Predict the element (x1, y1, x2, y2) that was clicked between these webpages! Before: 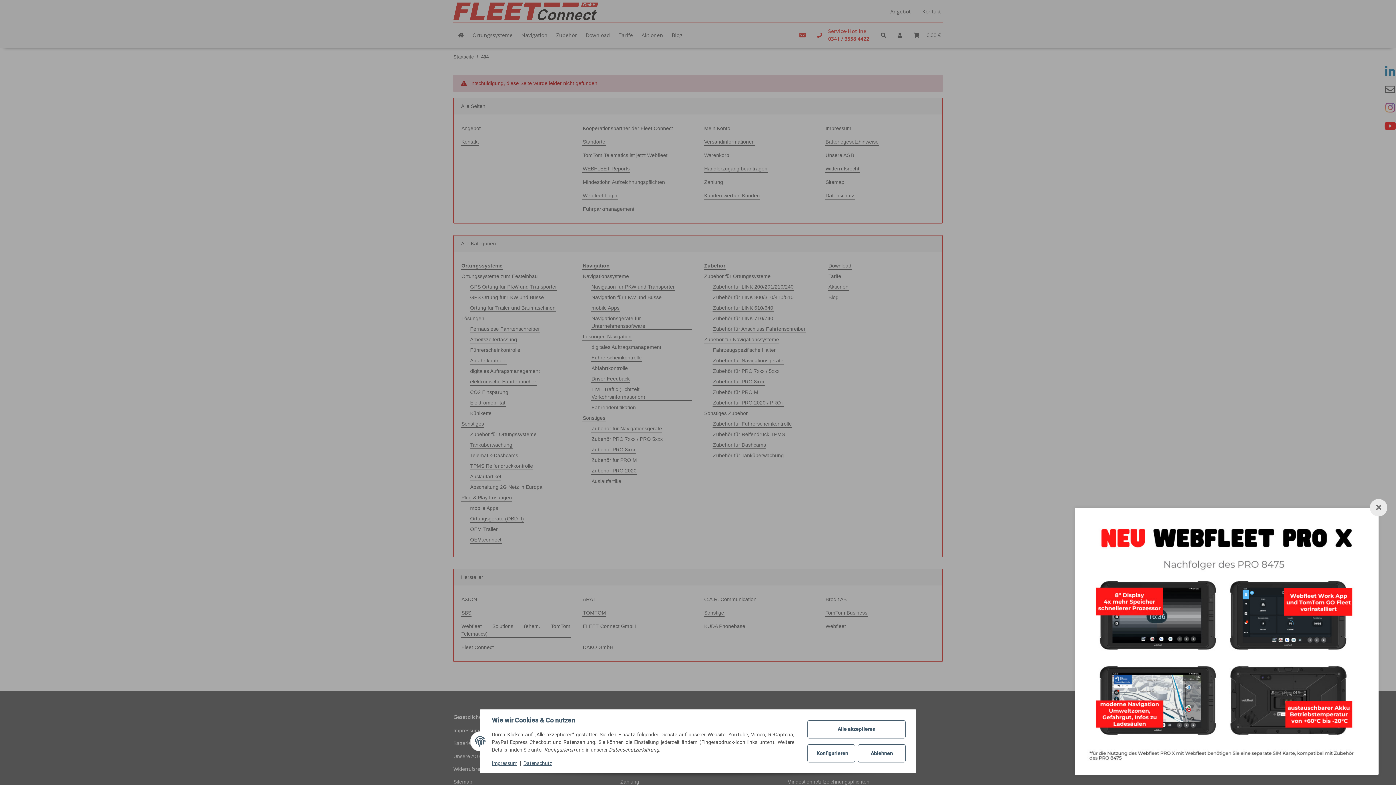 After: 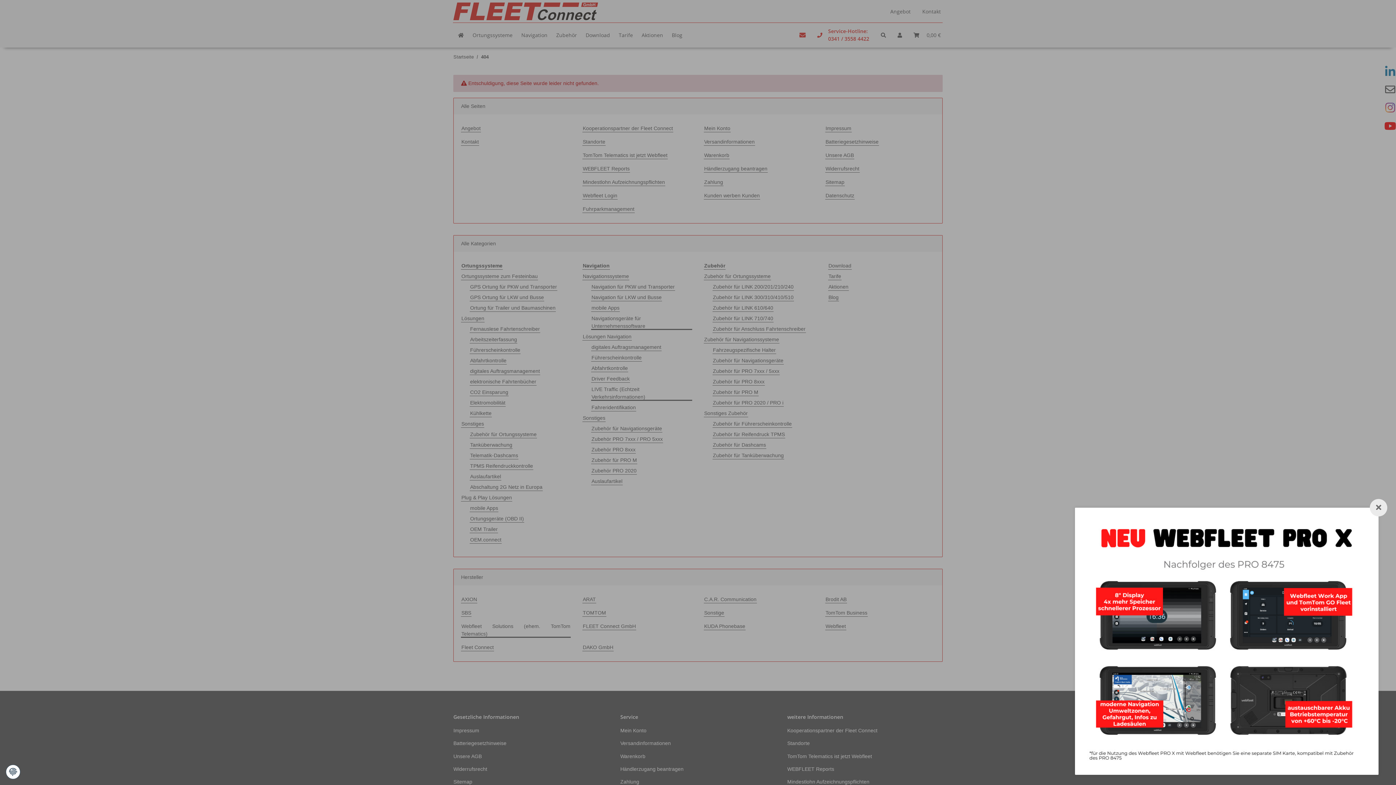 Action: bbox: (858, 744, 905, 762) label: Ablehnen